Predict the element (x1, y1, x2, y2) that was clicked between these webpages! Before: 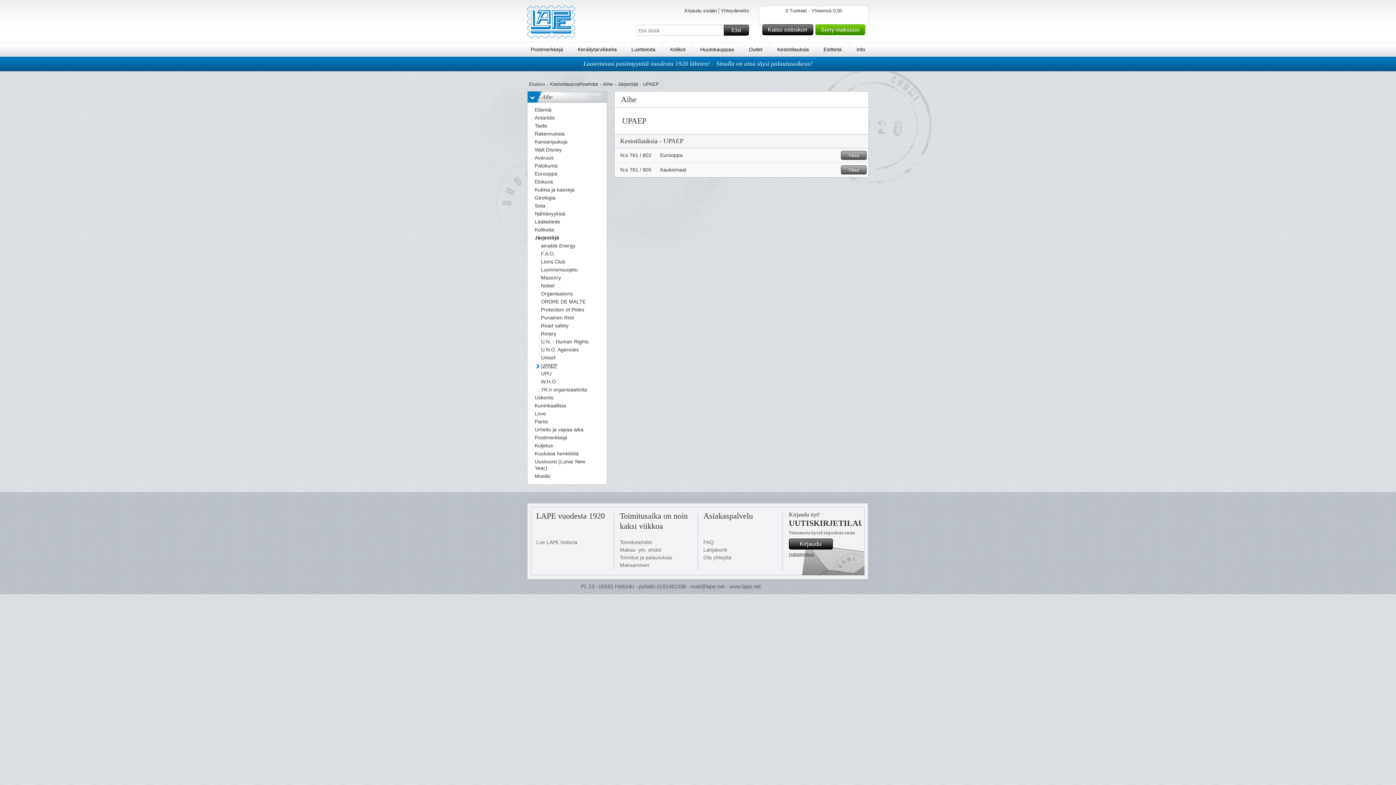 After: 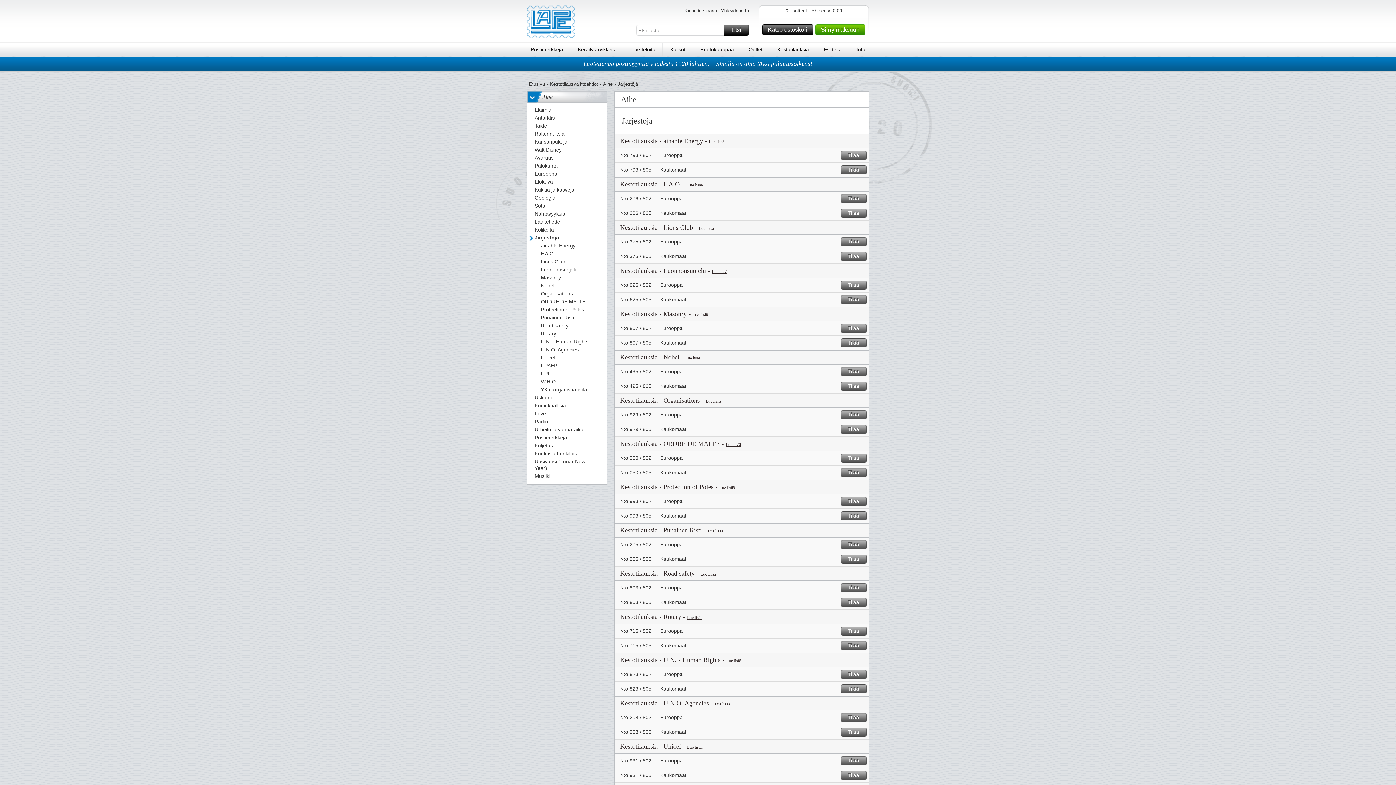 Action: bbox: (534, 234, 596, 242) label: Järjestöjä